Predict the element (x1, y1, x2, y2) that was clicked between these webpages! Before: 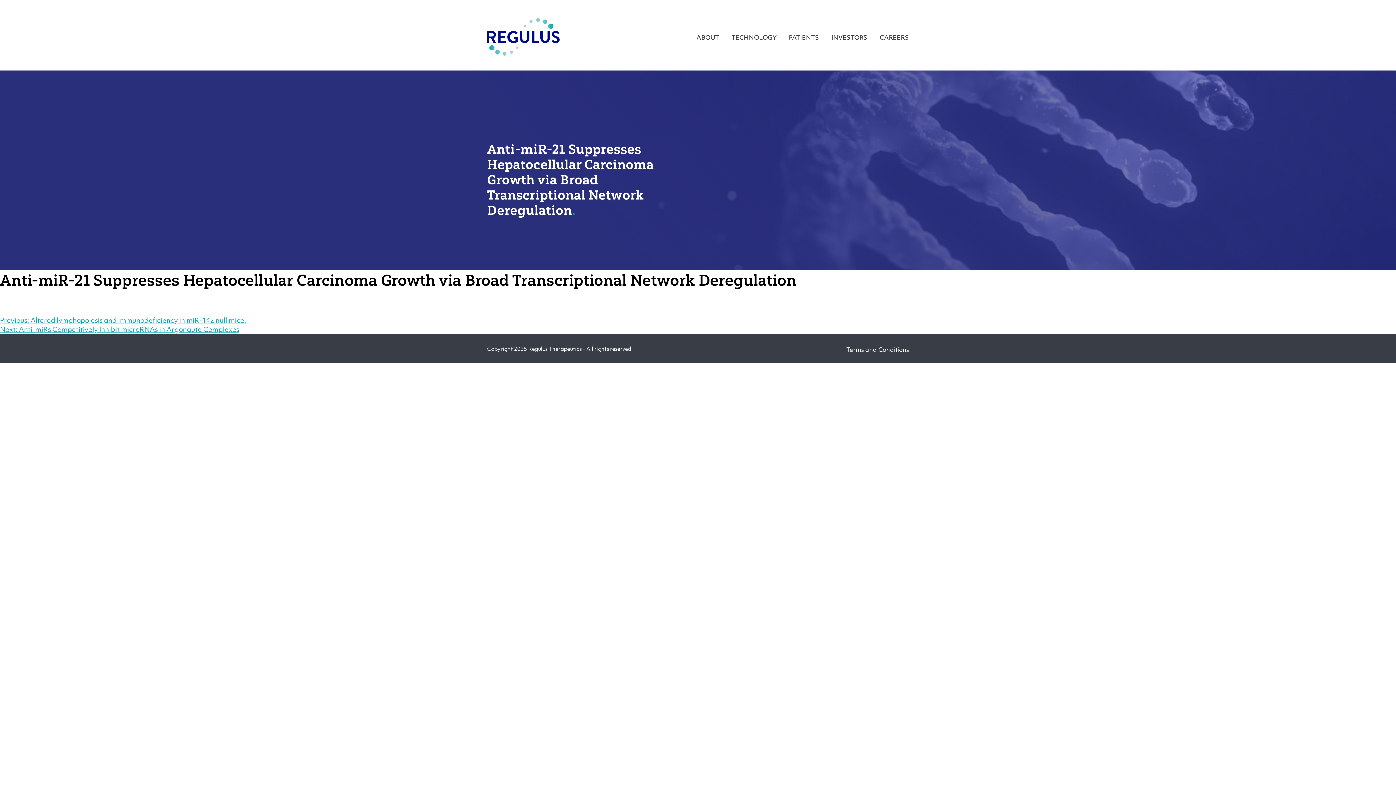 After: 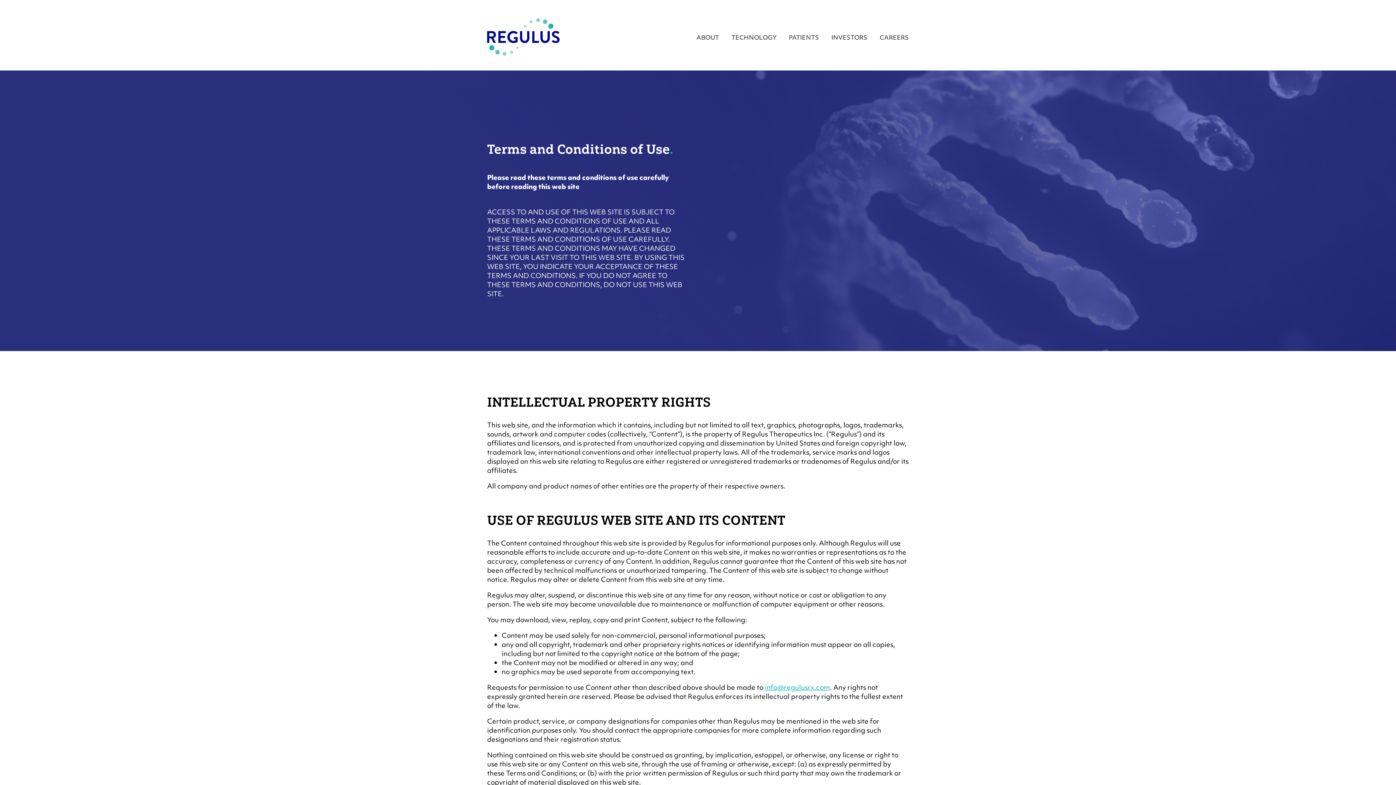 Action: label: Terms and Conditions bbox: (846, 345, 909, 353)